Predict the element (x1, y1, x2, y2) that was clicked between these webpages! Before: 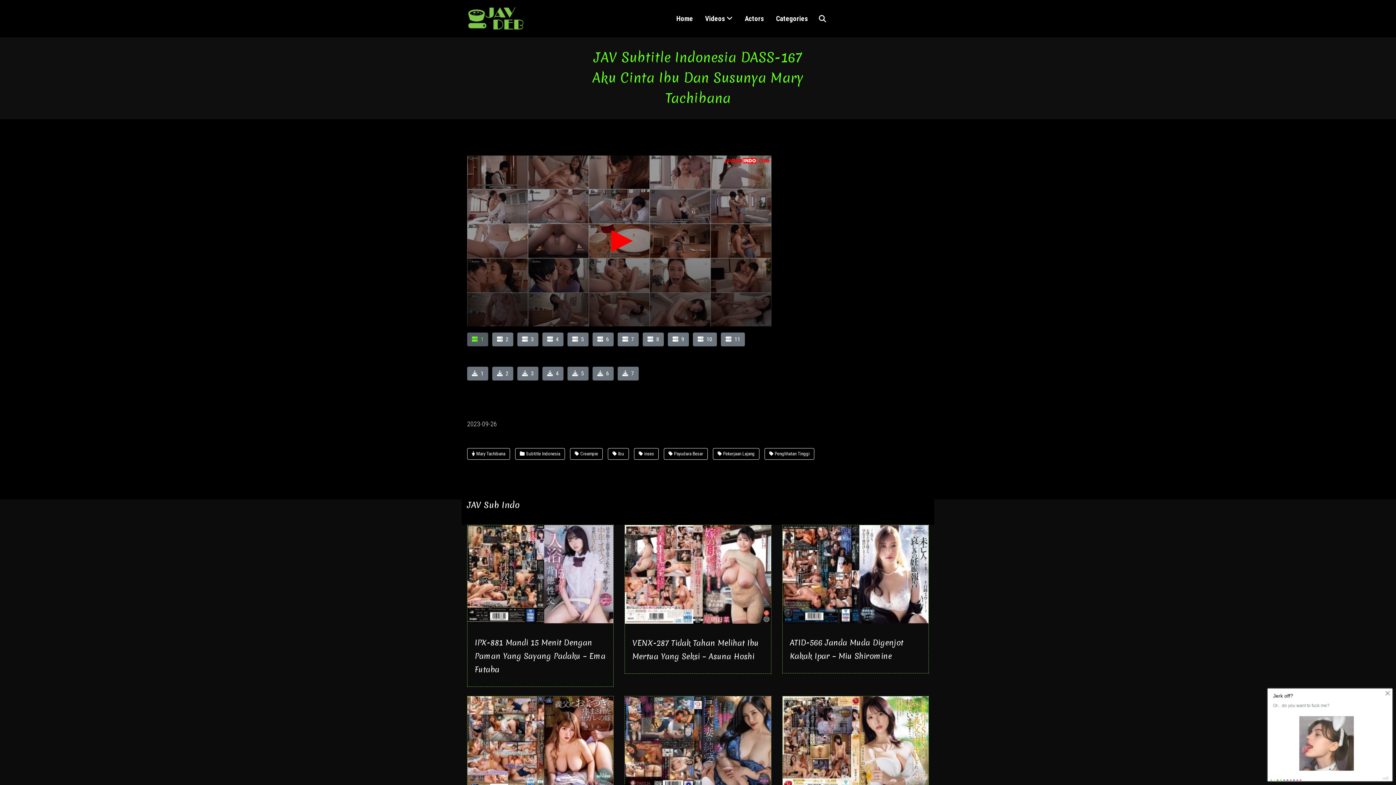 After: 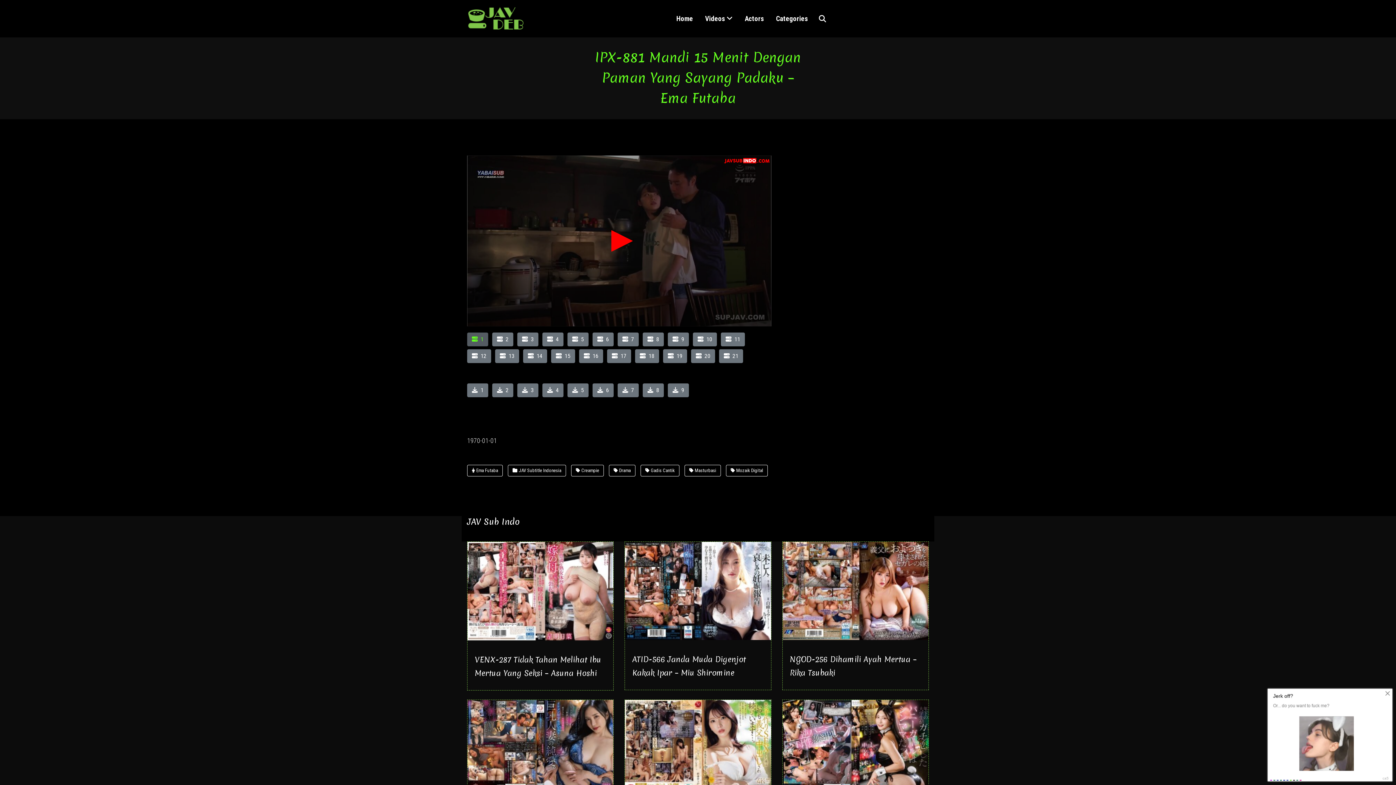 Action: bbox: (467, 570, 613, 577)